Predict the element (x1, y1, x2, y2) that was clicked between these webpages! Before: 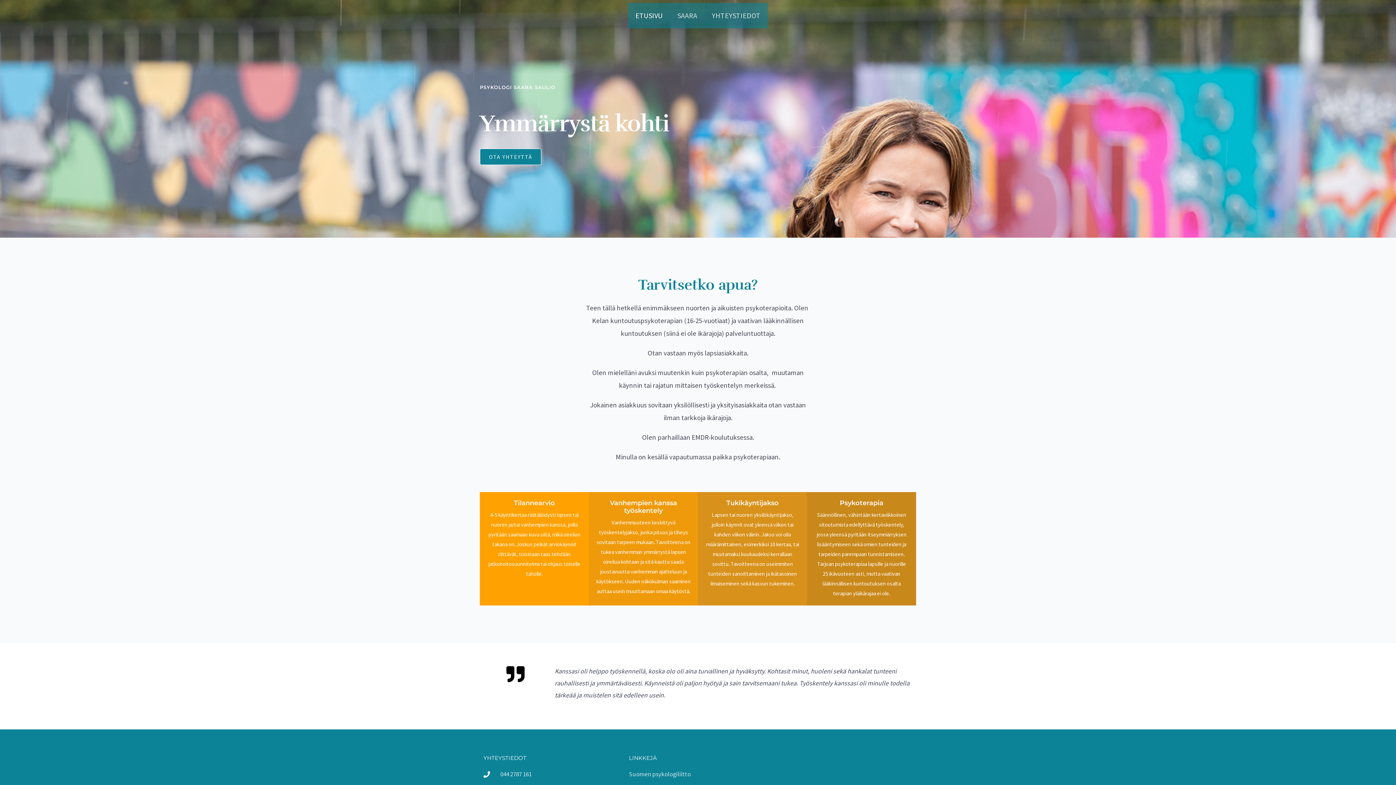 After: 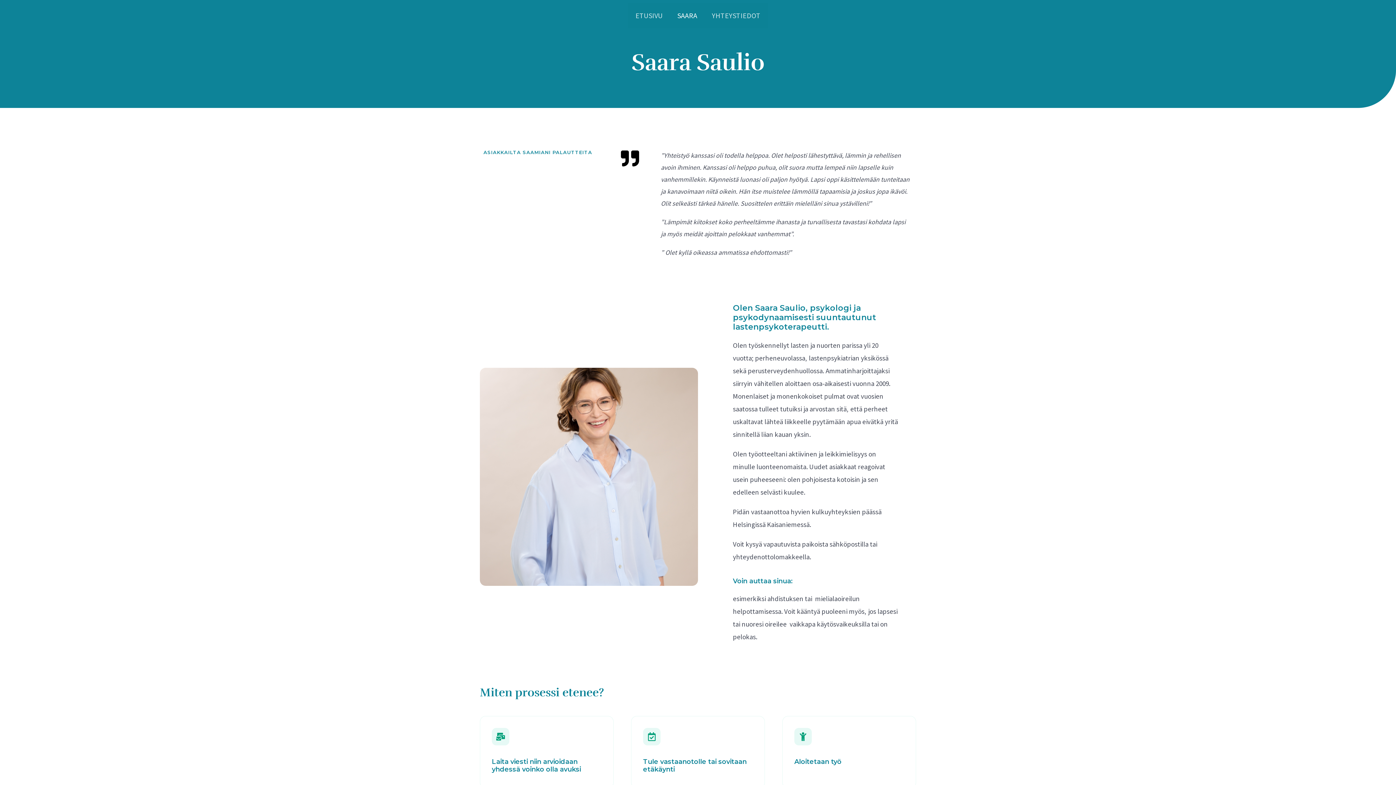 Action: bbox: (670, 2, 704, 28) label: SAARA